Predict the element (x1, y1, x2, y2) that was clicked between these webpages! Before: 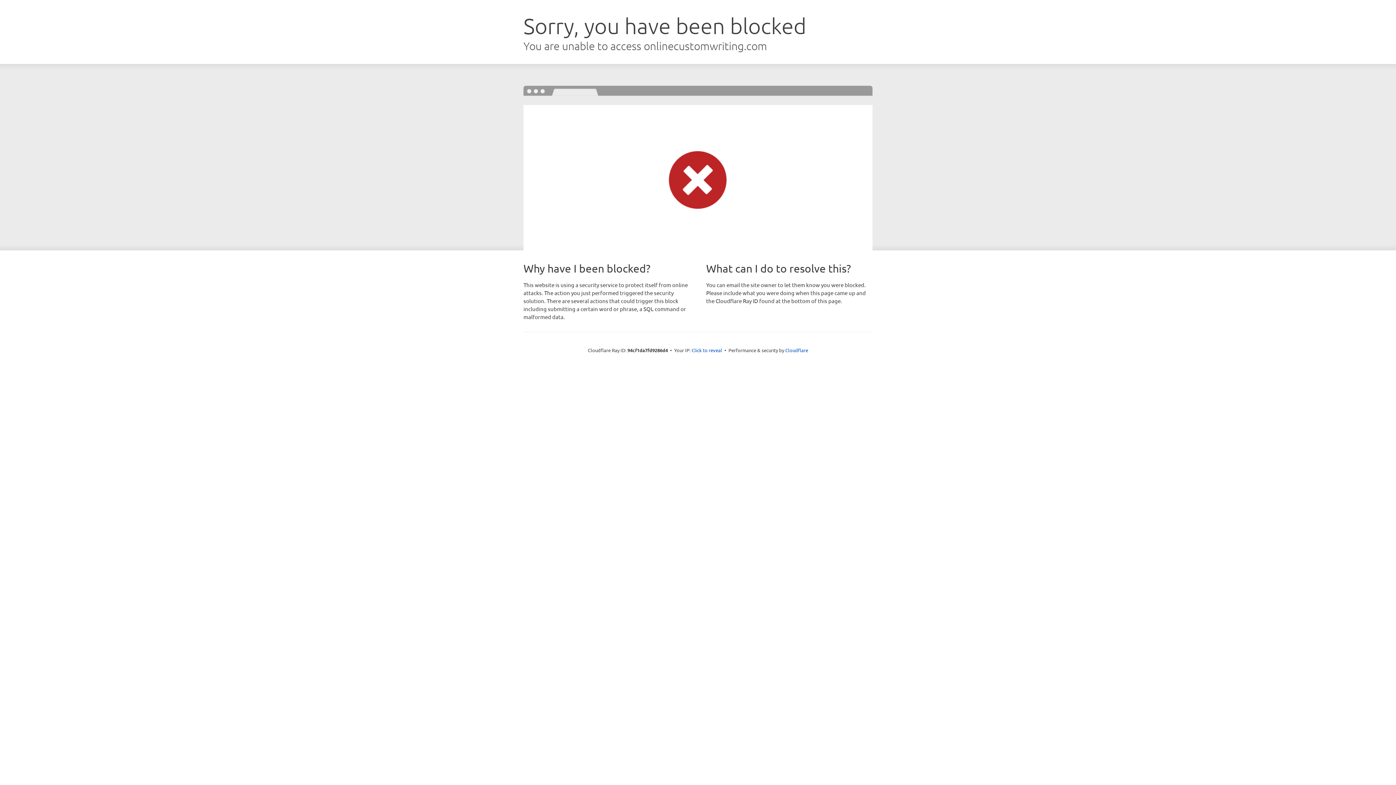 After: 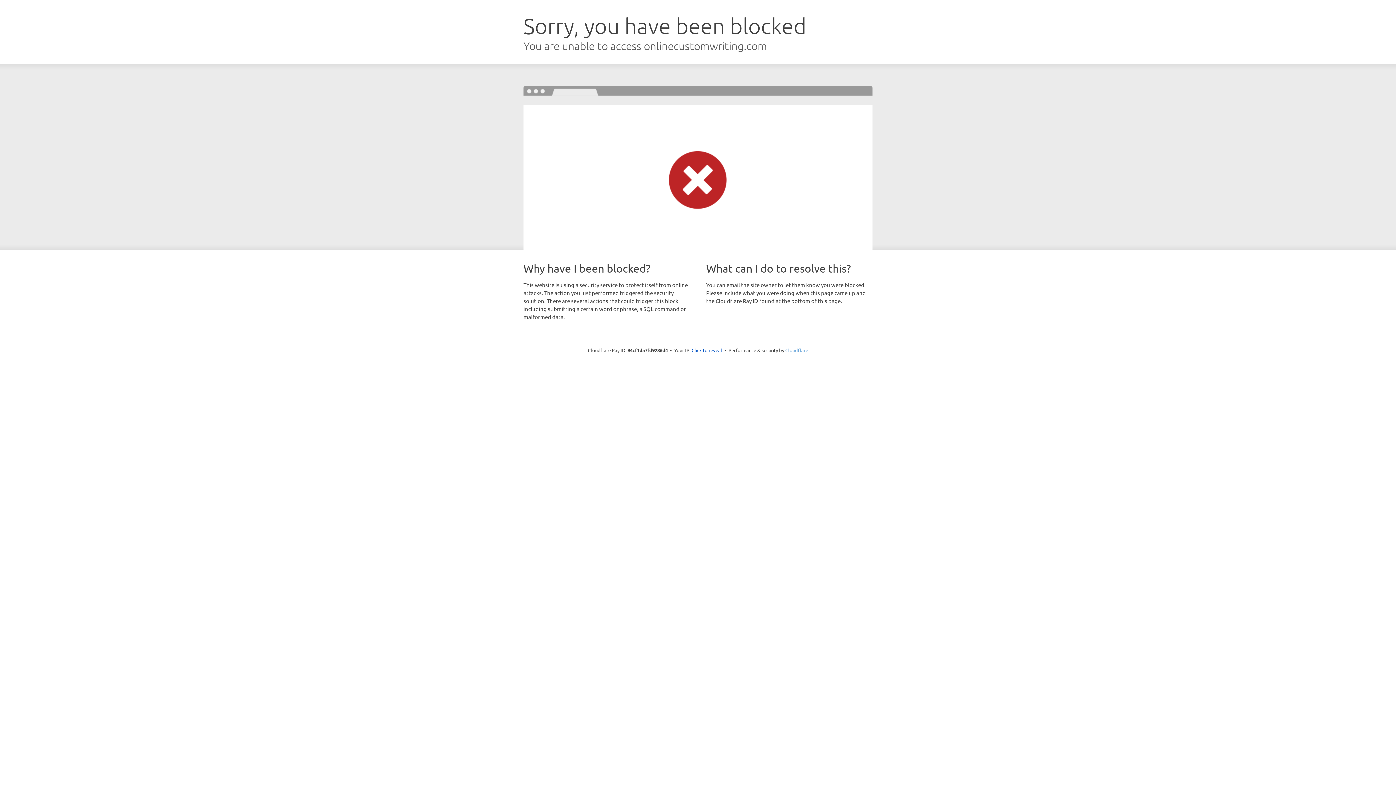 Action: bbox: (785, 347, 808, 353) label: Cloudflare